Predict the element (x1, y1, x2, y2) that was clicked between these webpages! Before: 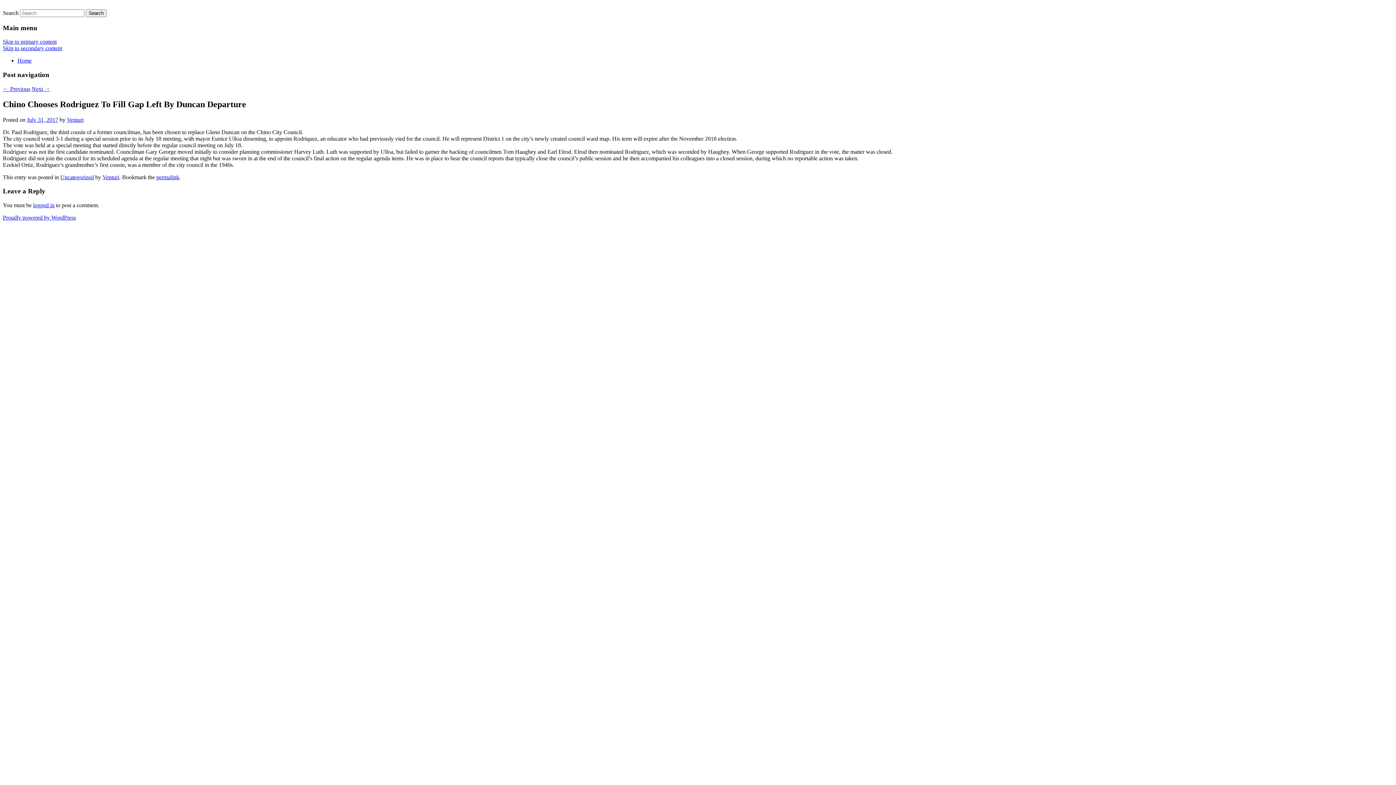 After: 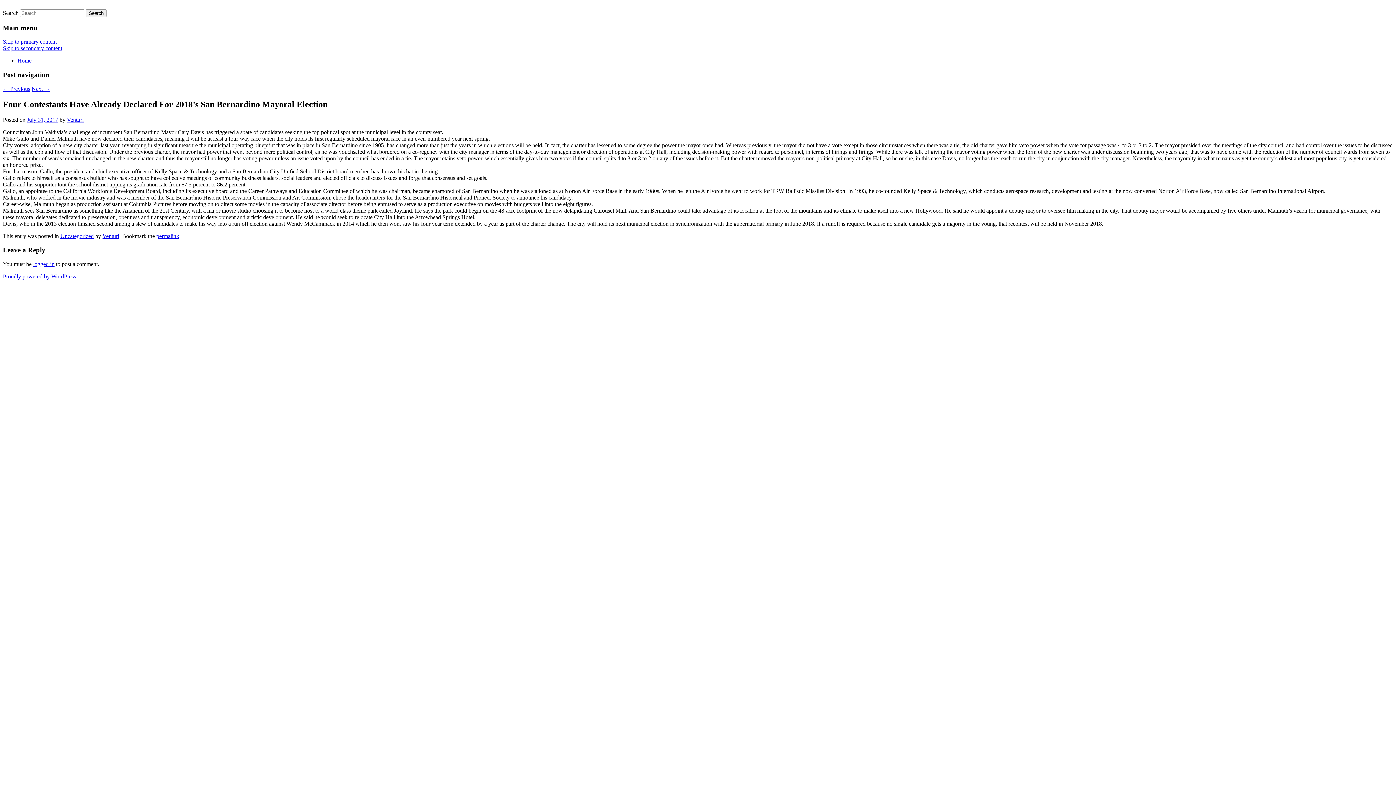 Action: label: Next → bbox: (31, 85, 50, 91)